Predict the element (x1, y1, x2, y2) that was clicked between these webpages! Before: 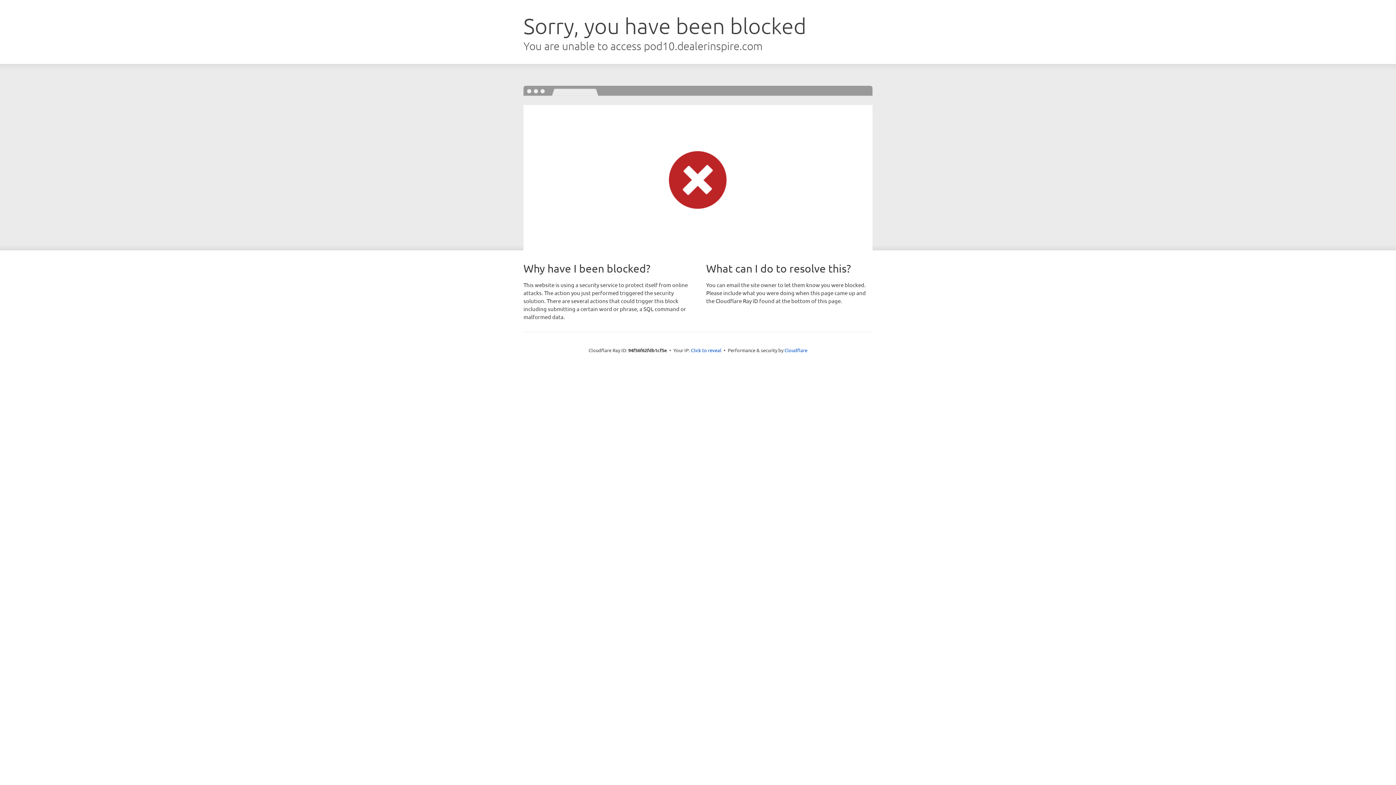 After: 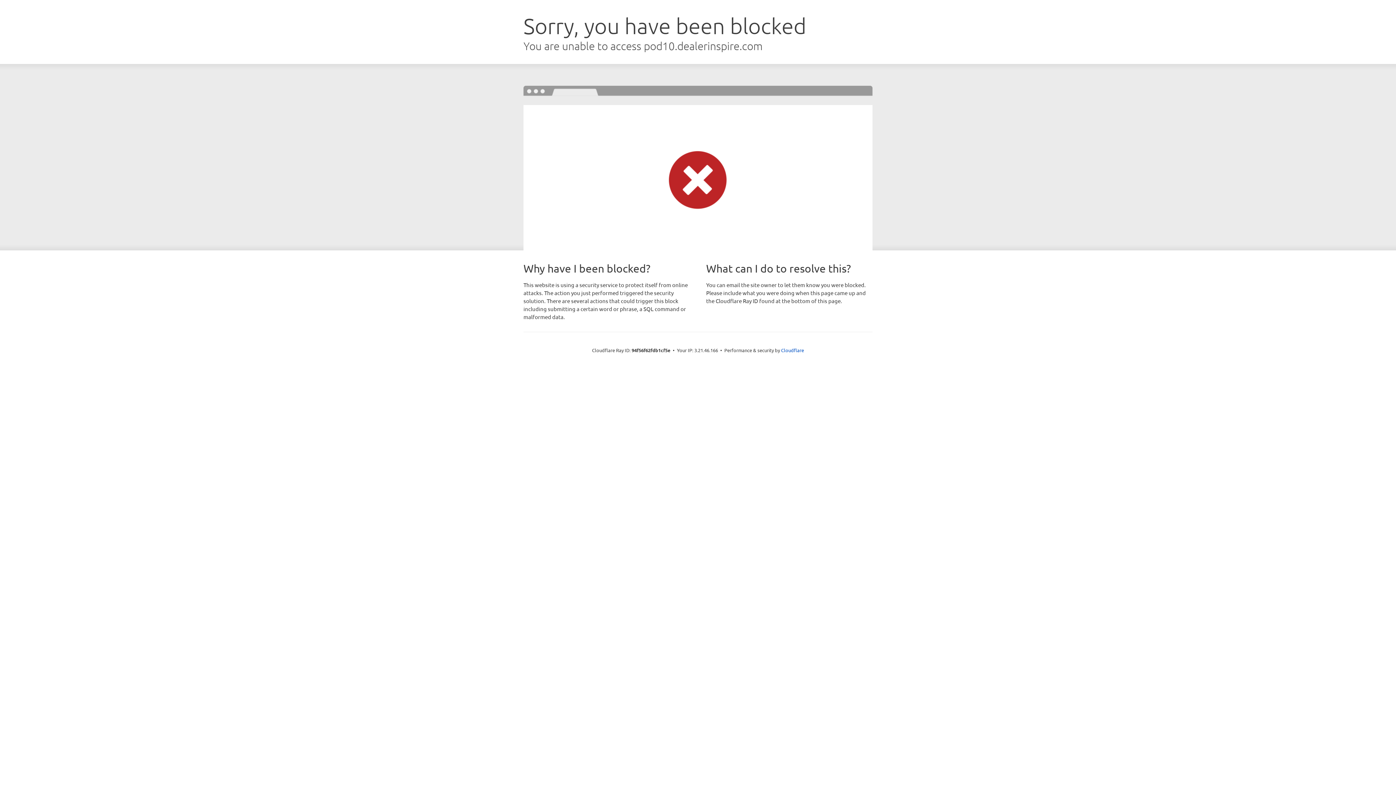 Action: label: Click to reveal bbox: (691, 346, 721, 353)